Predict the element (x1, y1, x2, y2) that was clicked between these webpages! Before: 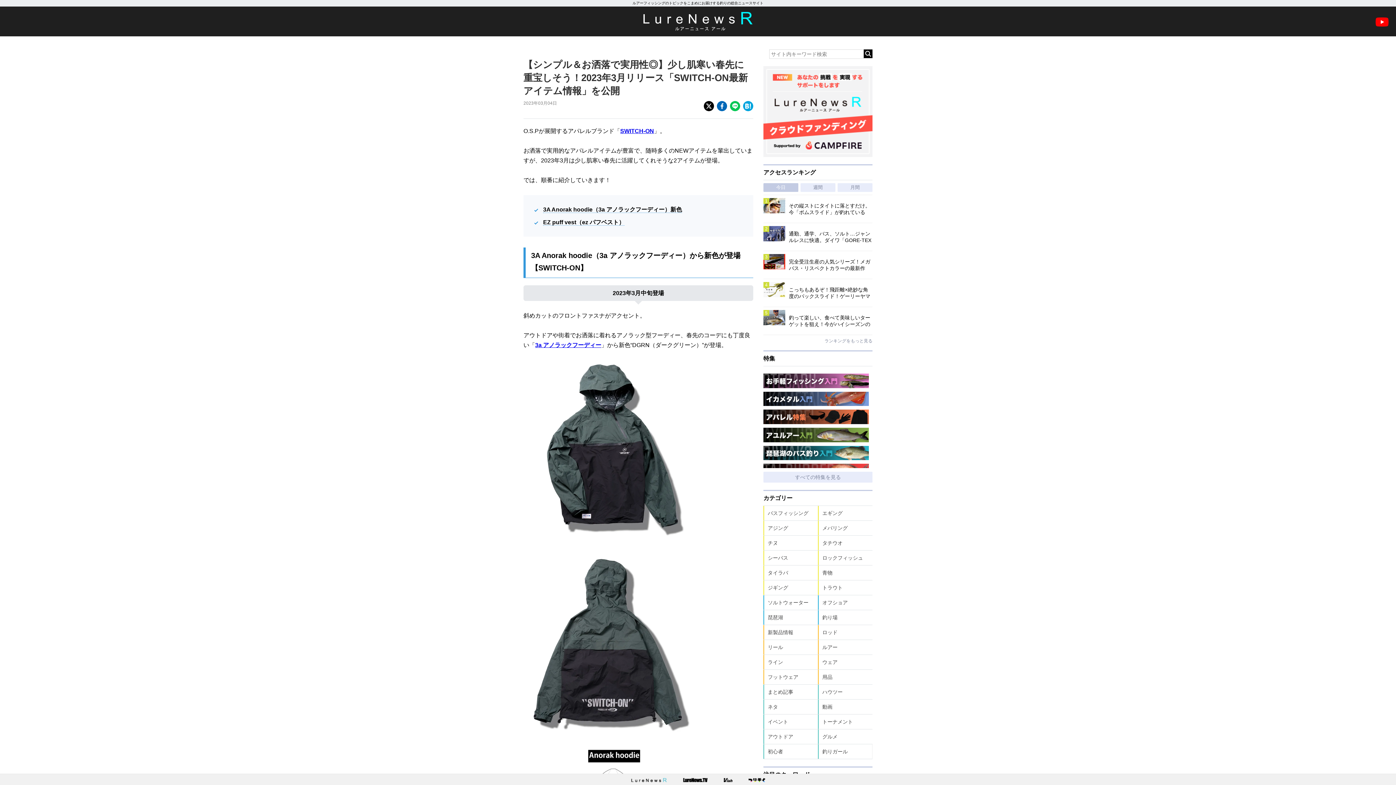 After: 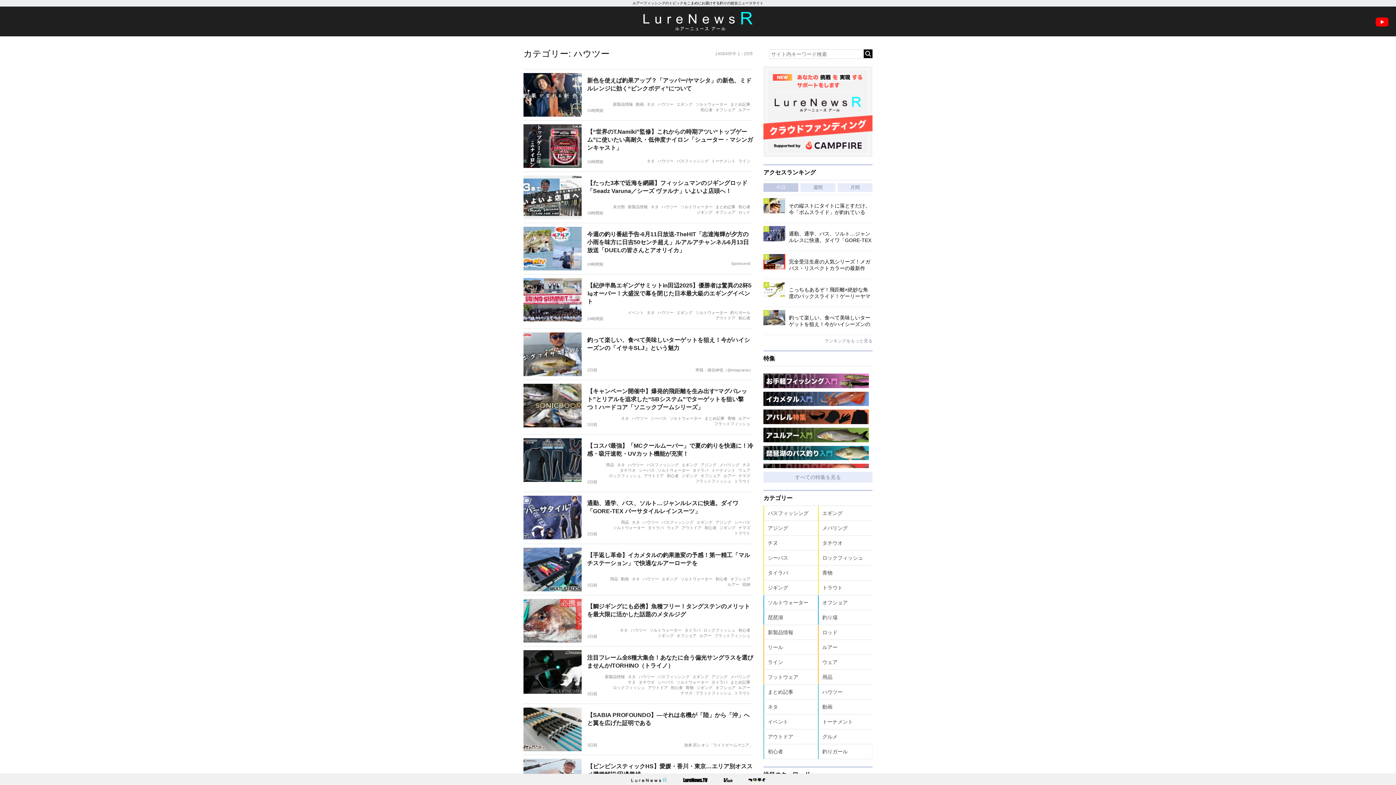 Action: label: ハウツー bbox: (818, 685, 872, 699)